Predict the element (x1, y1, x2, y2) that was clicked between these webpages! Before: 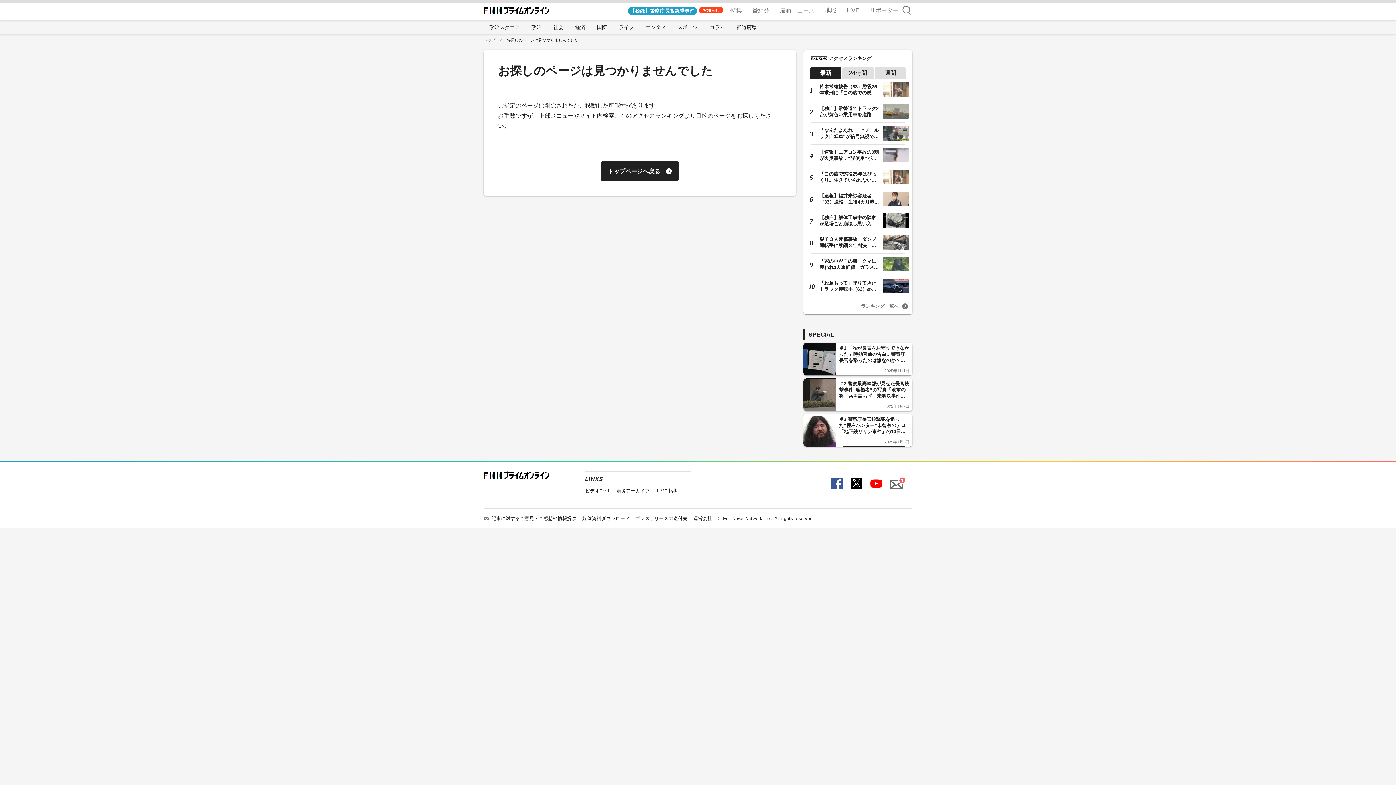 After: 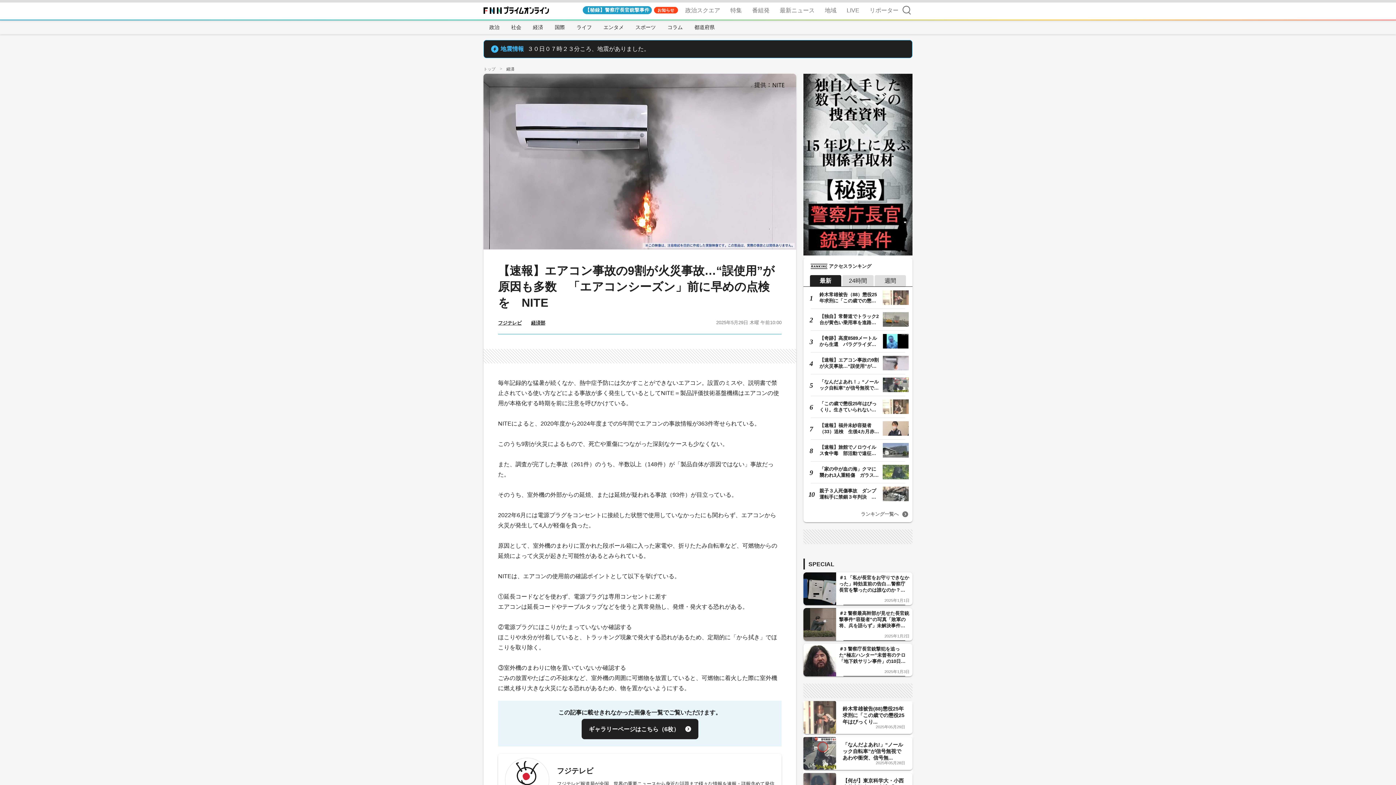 Action: label: 【速報】エアコン事故の9割が火災事故…“誤使用”が原因も多数　「エ… bbox: (806, 148, 909, 162)